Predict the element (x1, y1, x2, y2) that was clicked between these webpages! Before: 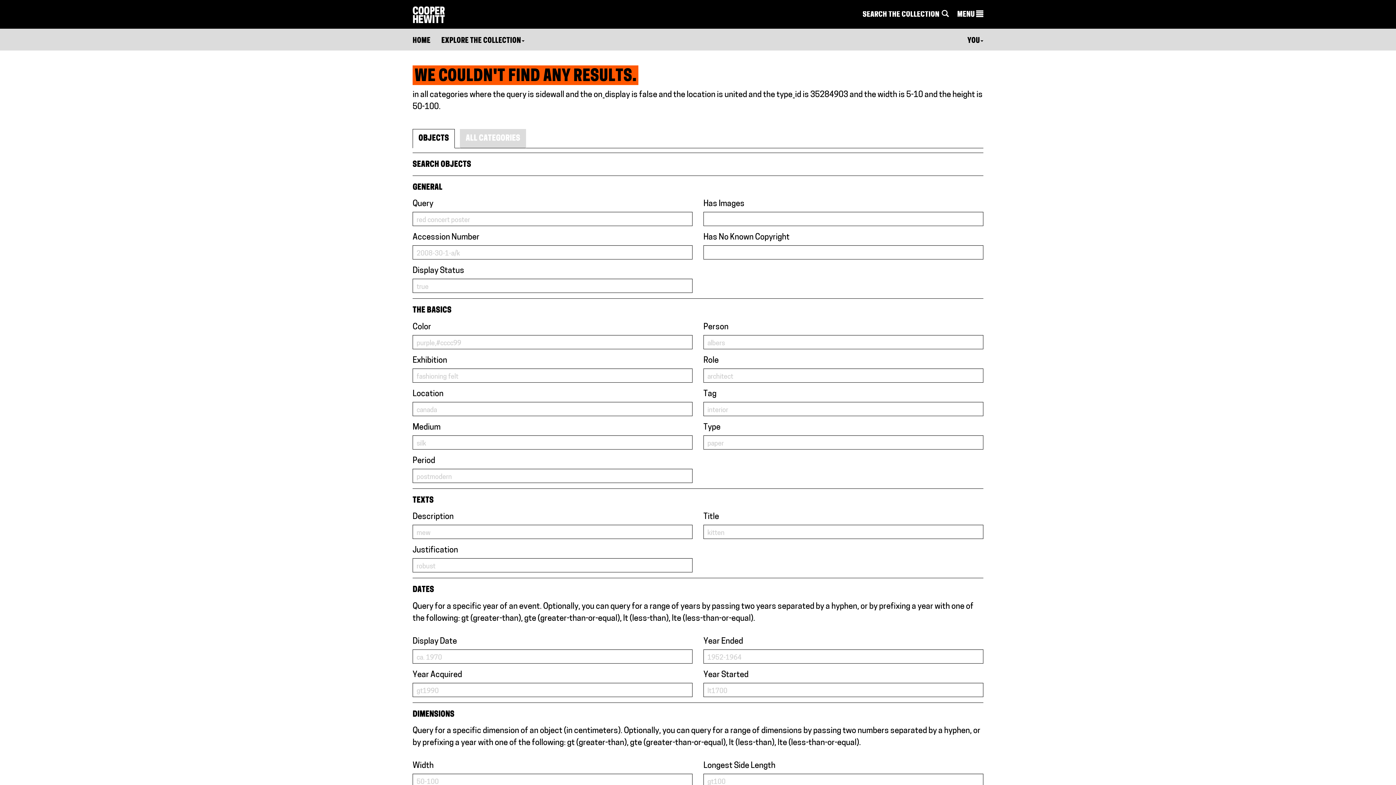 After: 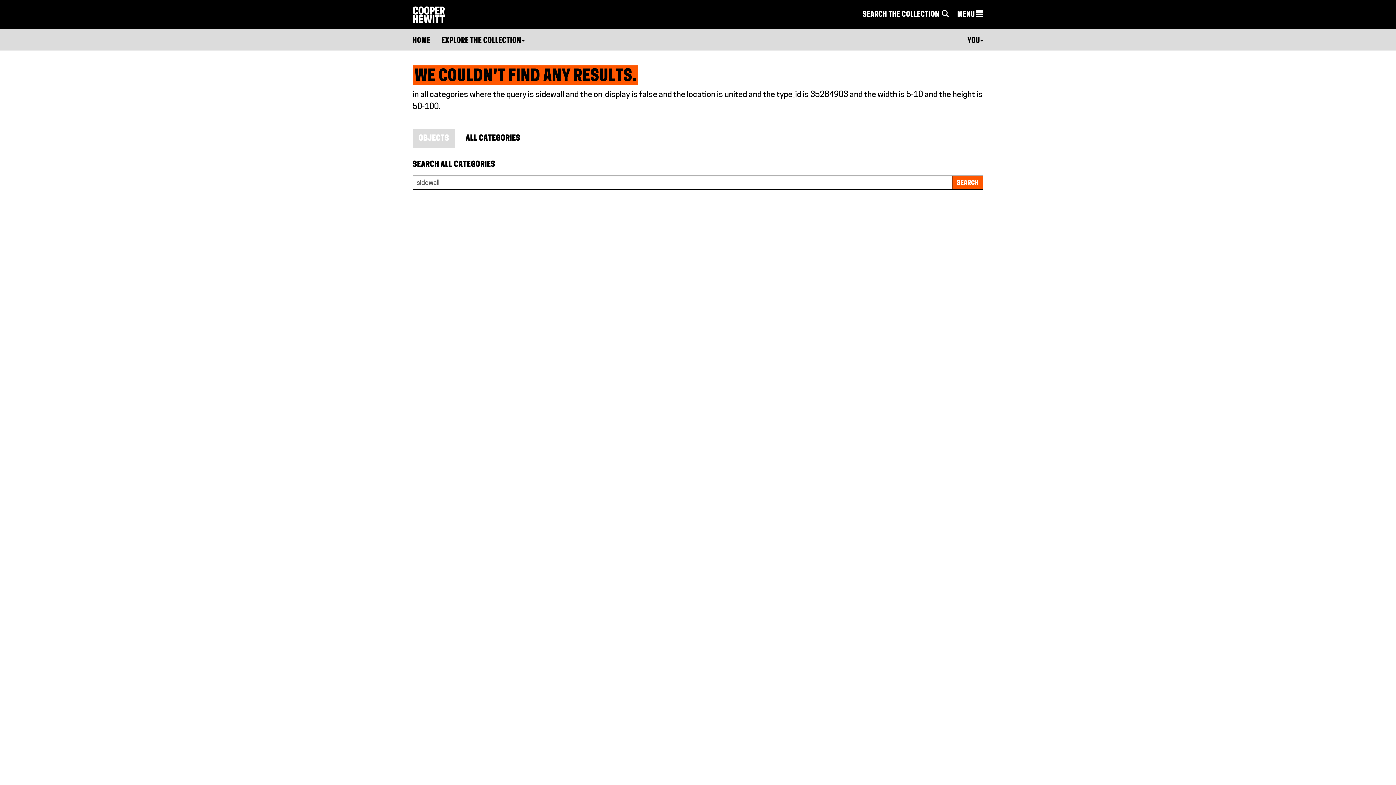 Action: label: ALL CATEGORIES bbox: (460, 129, 526, 148)